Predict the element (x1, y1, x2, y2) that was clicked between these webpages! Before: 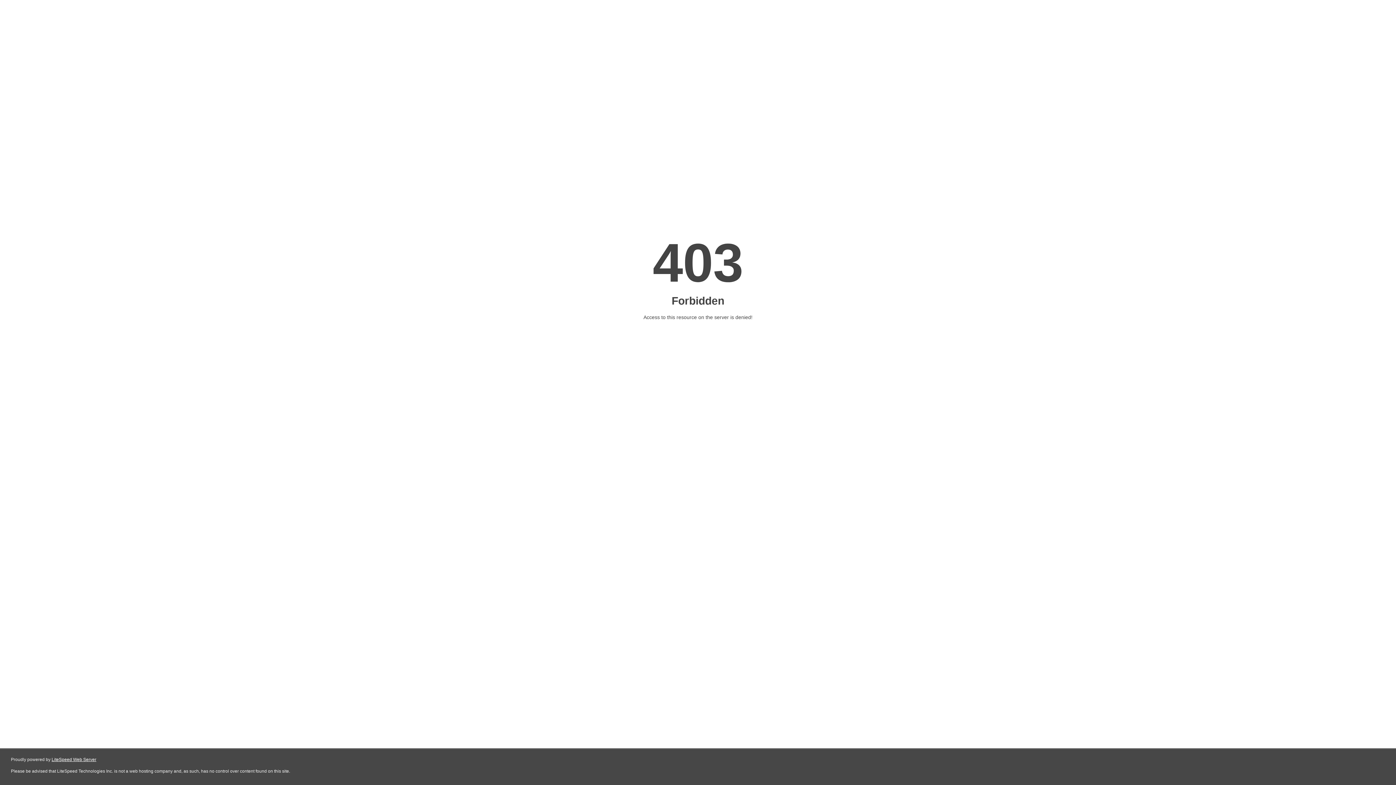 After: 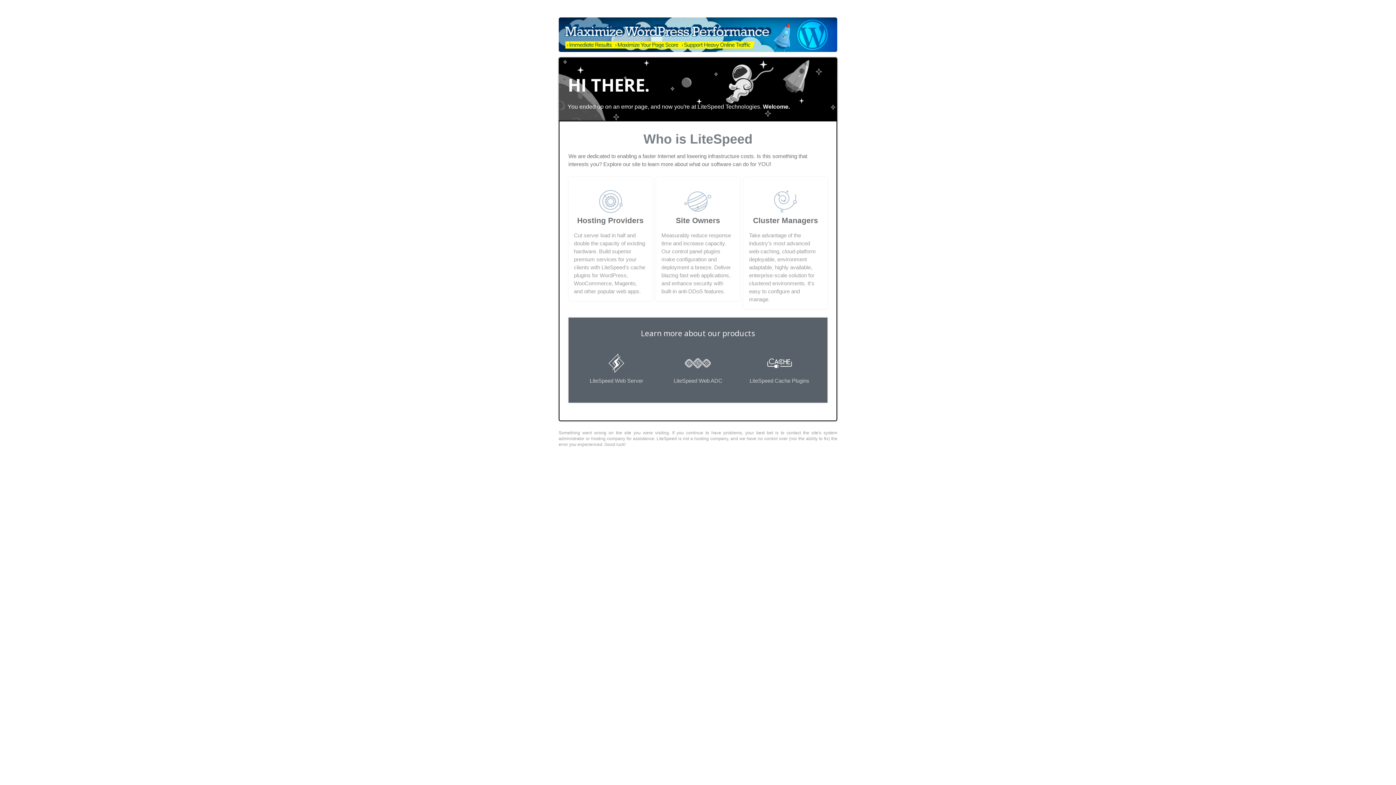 Action: label: LiteSpeed Web Server bbox: (51, 757, 96, 762)